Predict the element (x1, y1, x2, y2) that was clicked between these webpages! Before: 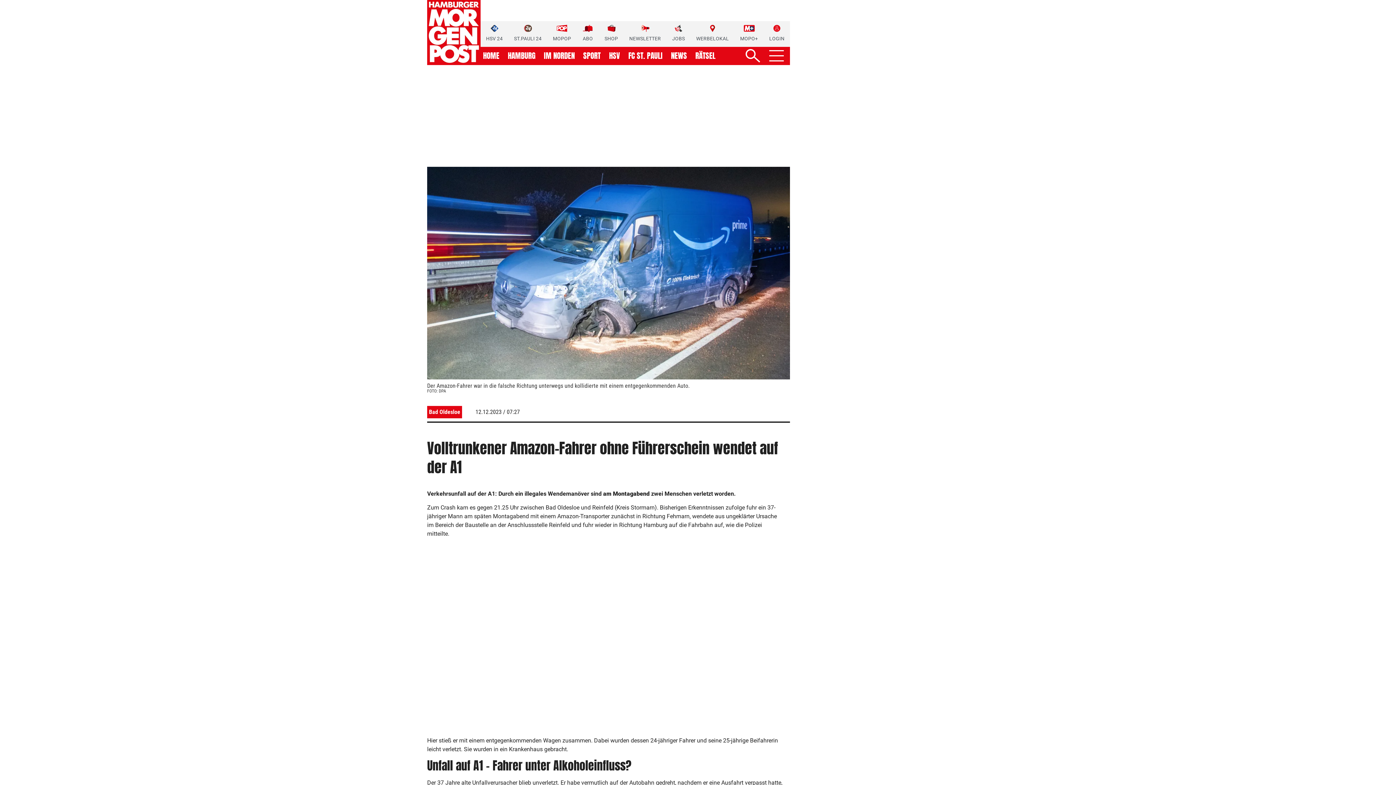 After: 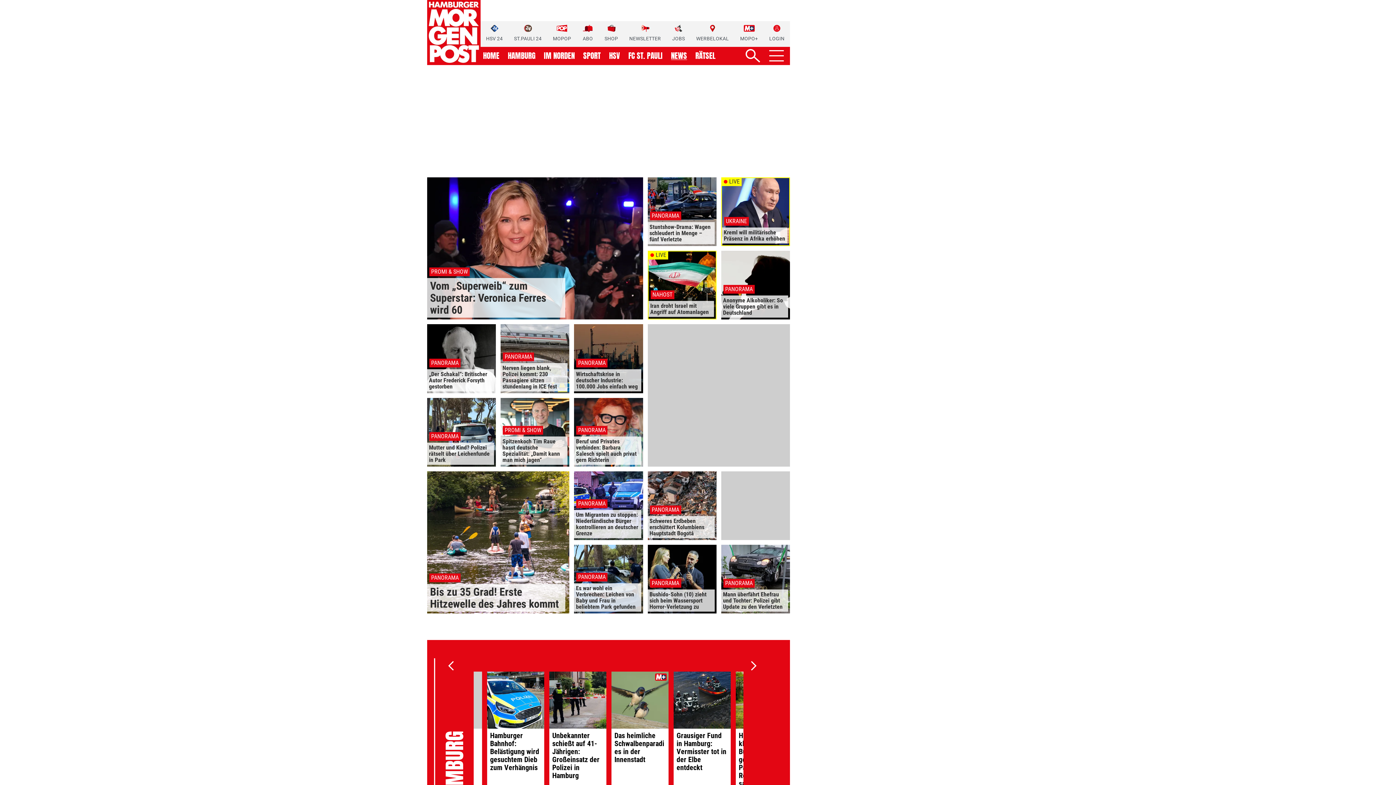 Action: bbox: (671, 52, 687, 59) label: NEWS